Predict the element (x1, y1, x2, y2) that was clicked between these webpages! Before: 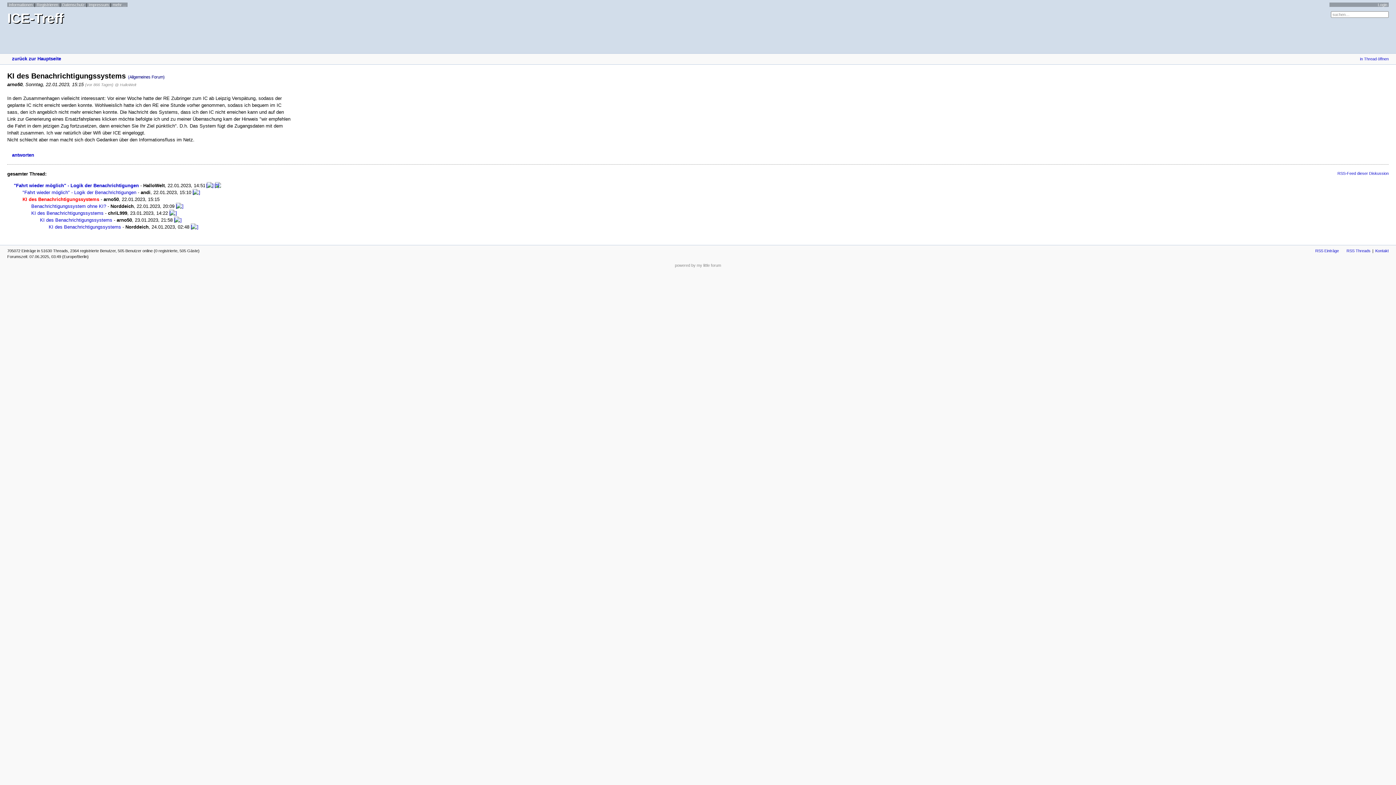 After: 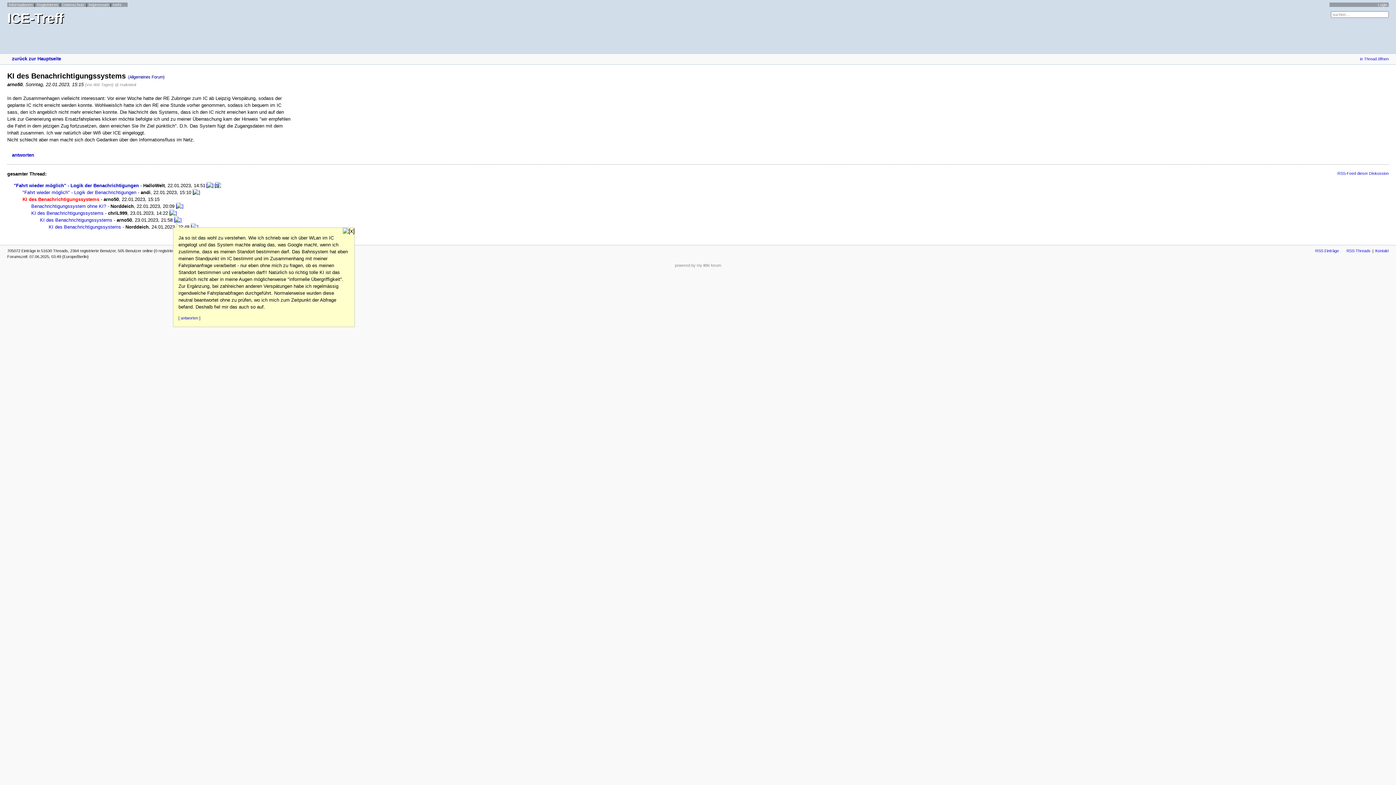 Action: bbox: (174, 217, 181, 222)